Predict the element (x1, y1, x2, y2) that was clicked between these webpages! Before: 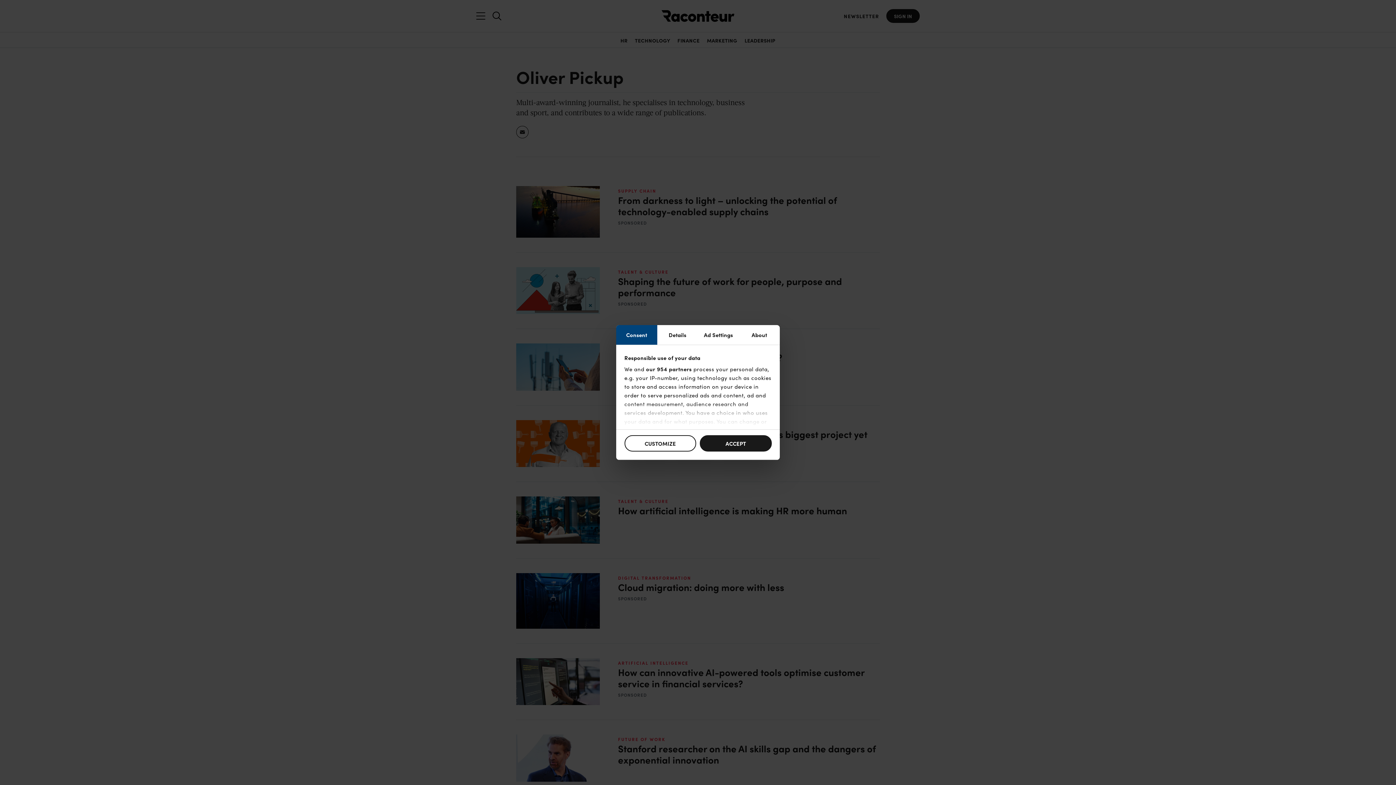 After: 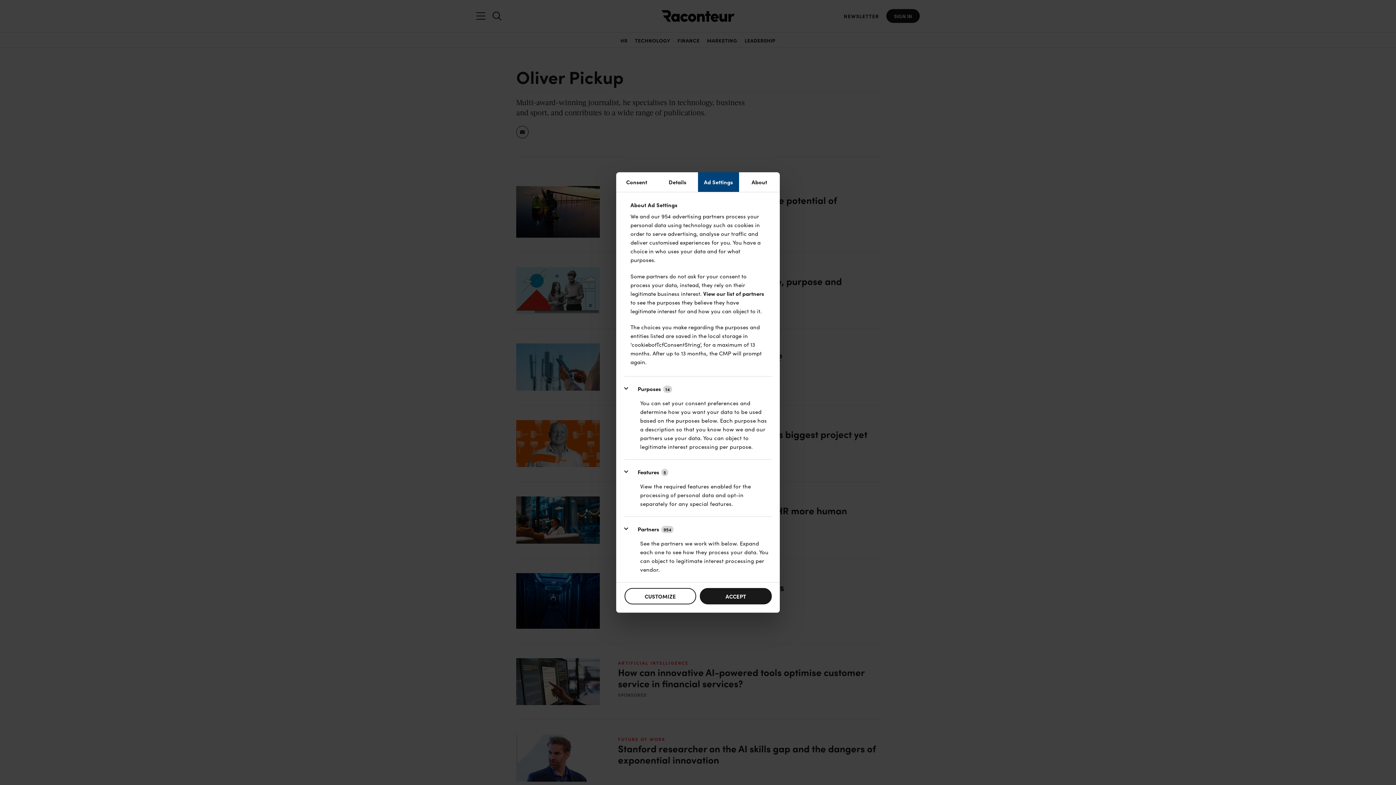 Action: label: Ad Settings bbox: (698, 325, 739, 344)